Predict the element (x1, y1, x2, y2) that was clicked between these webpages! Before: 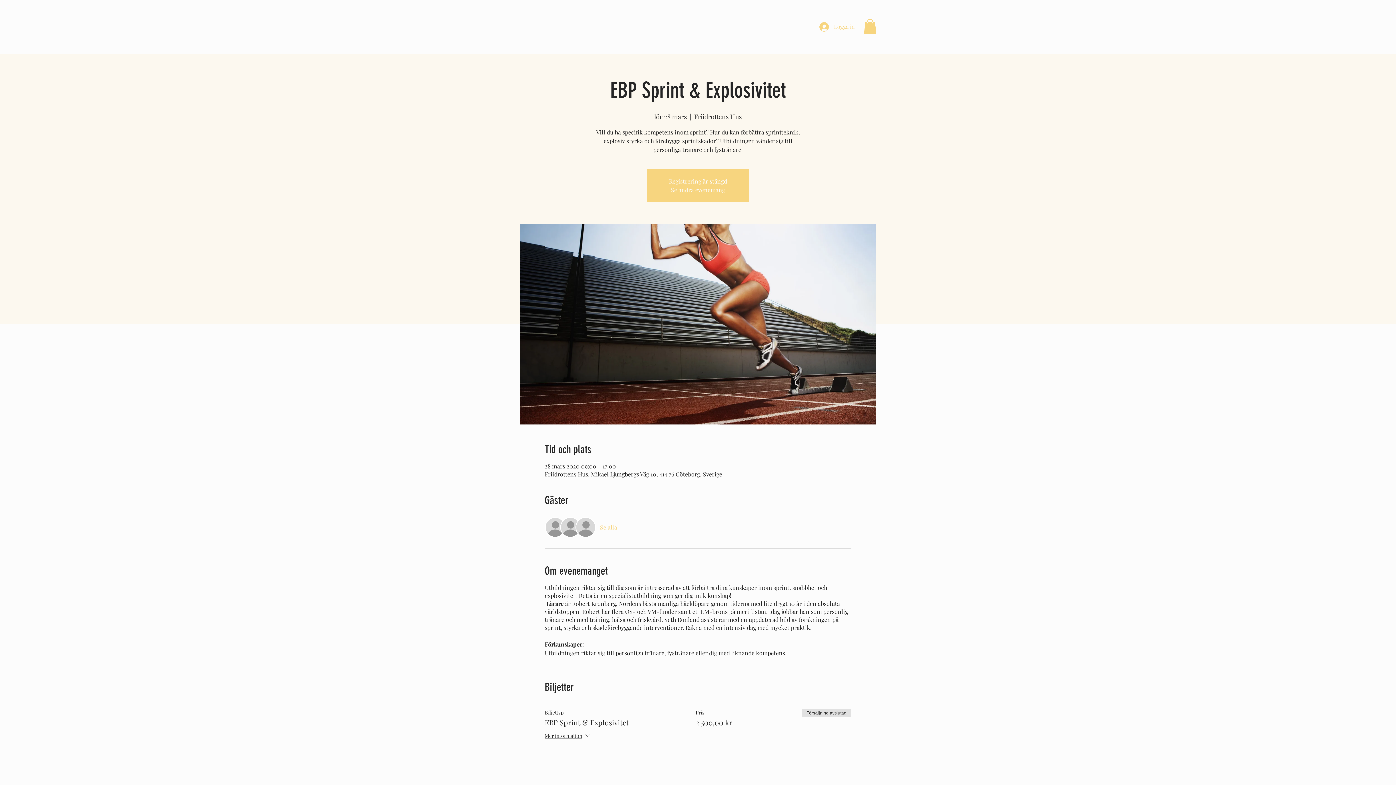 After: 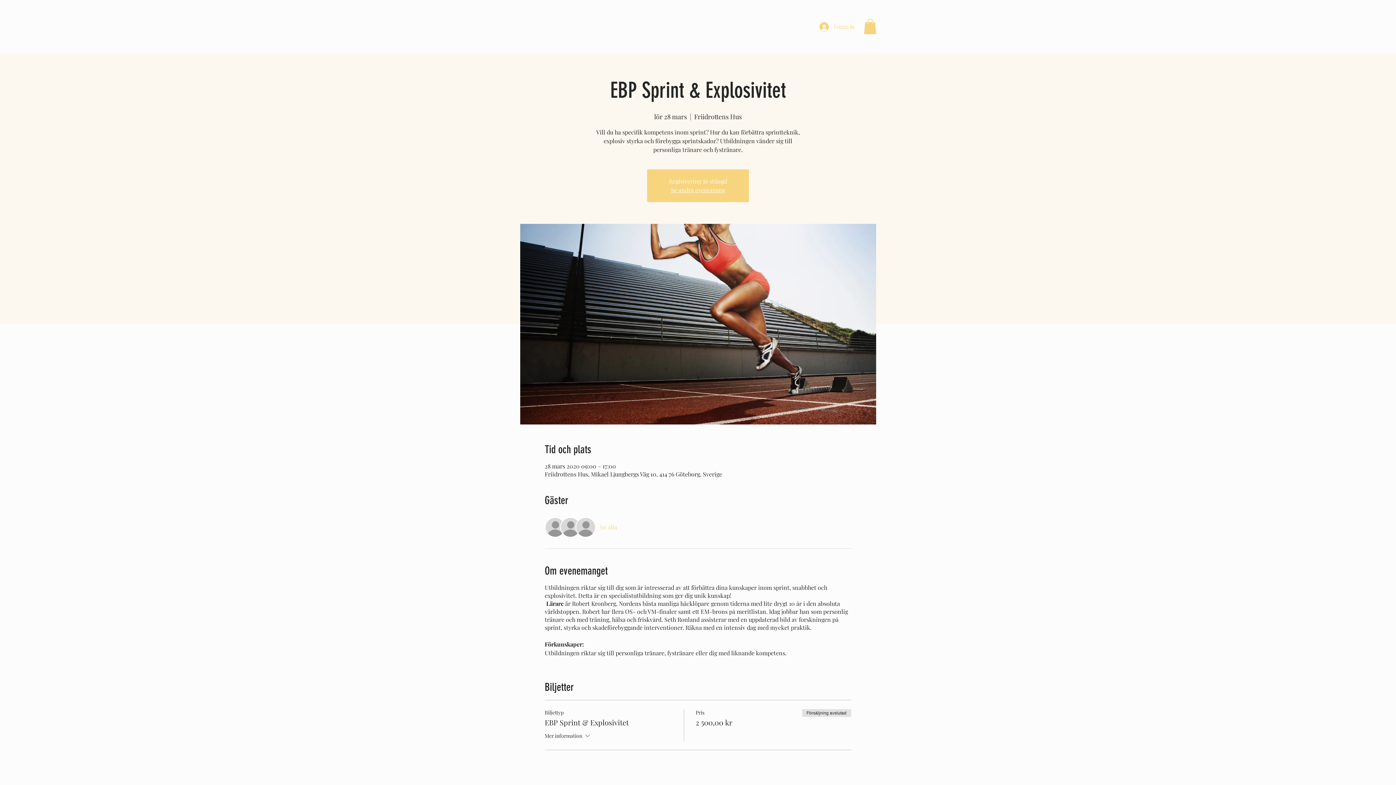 Action: bbox: (544, 732, 591, 741) label: Mer information